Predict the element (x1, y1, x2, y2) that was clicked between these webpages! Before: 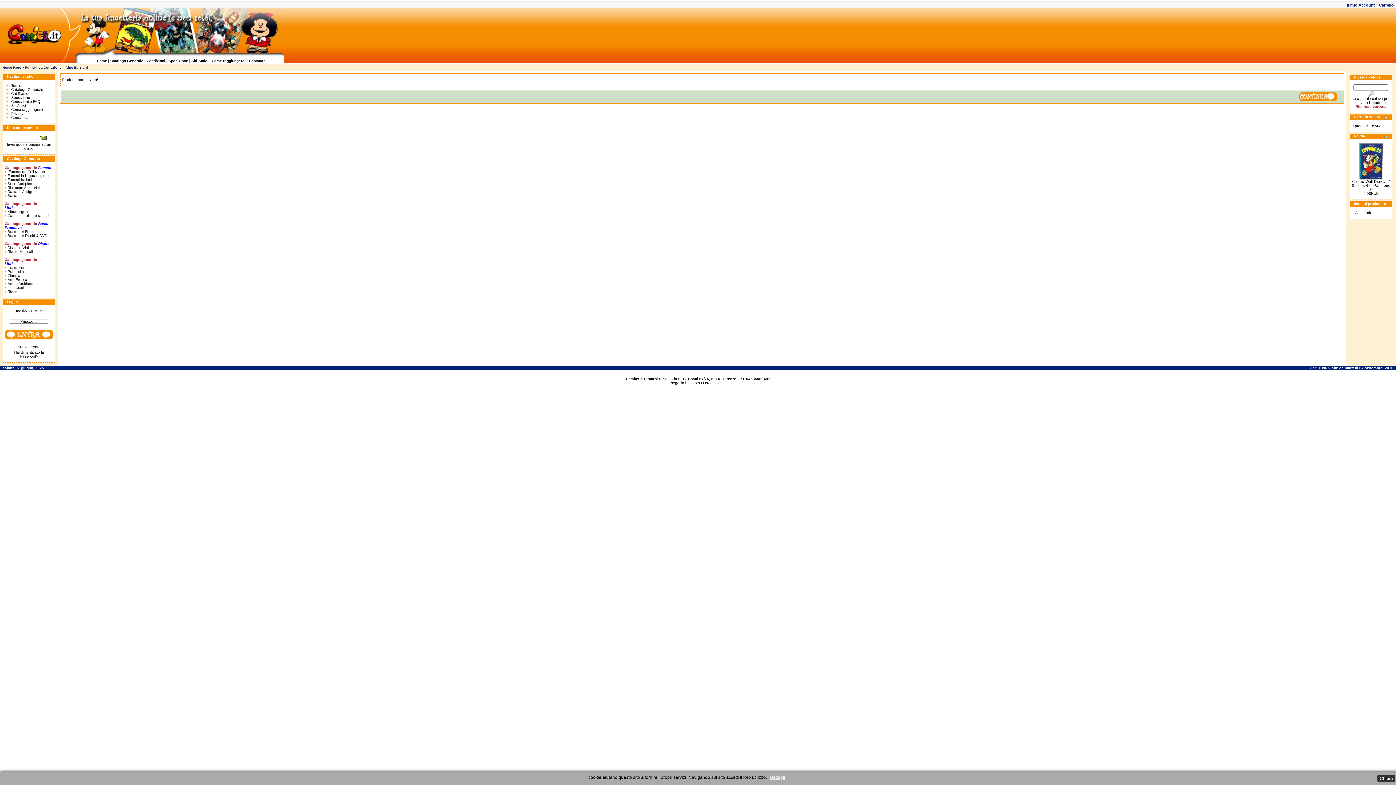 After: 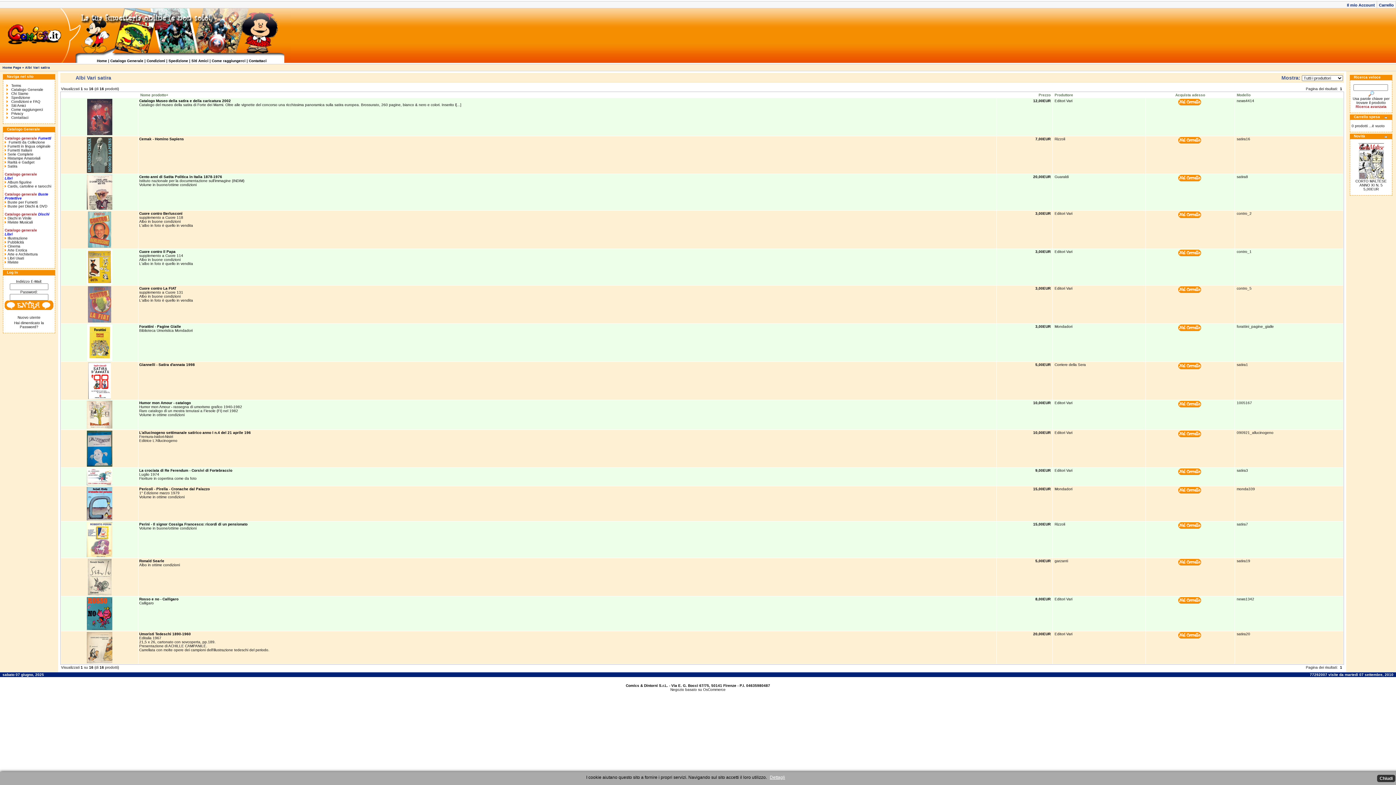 Action: bbox: (7, 193, 17, 197) label: Satira